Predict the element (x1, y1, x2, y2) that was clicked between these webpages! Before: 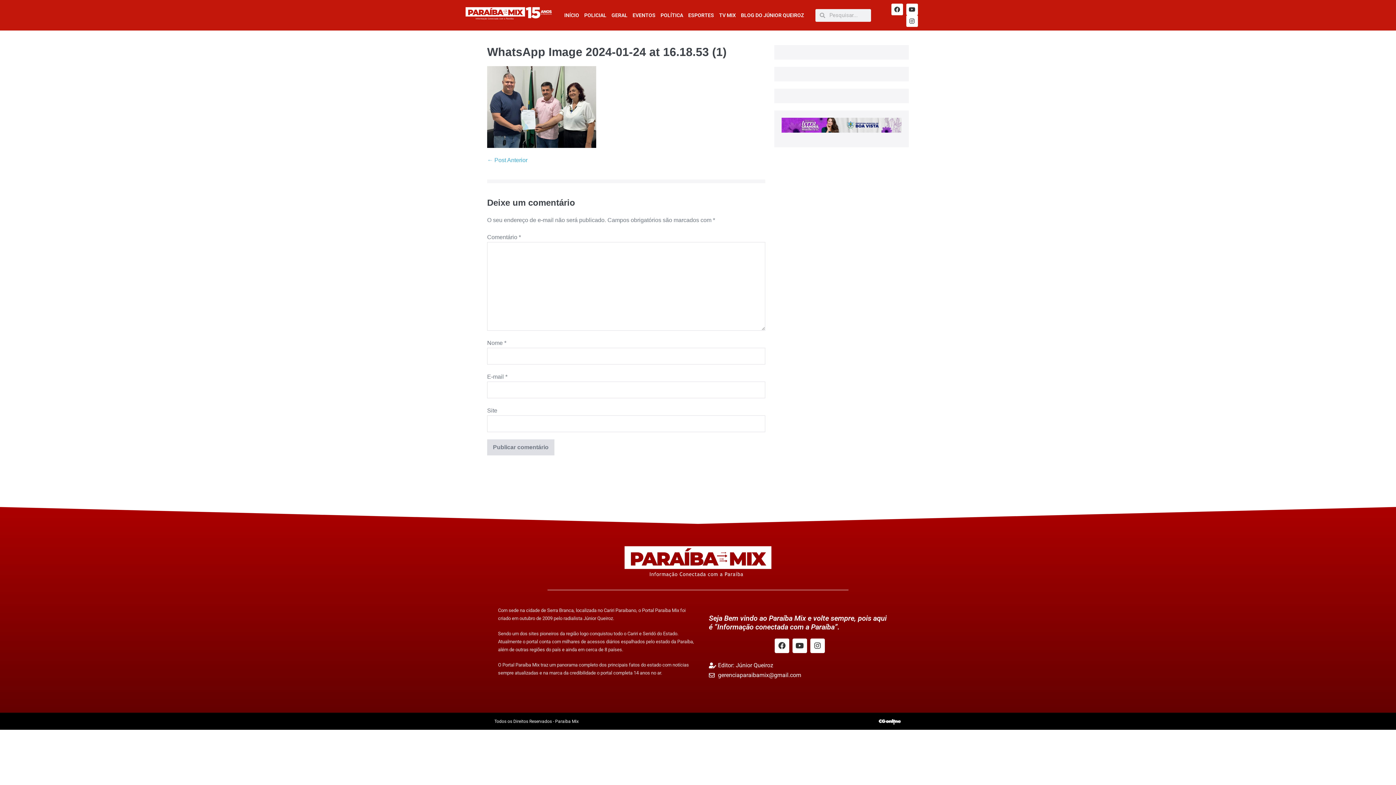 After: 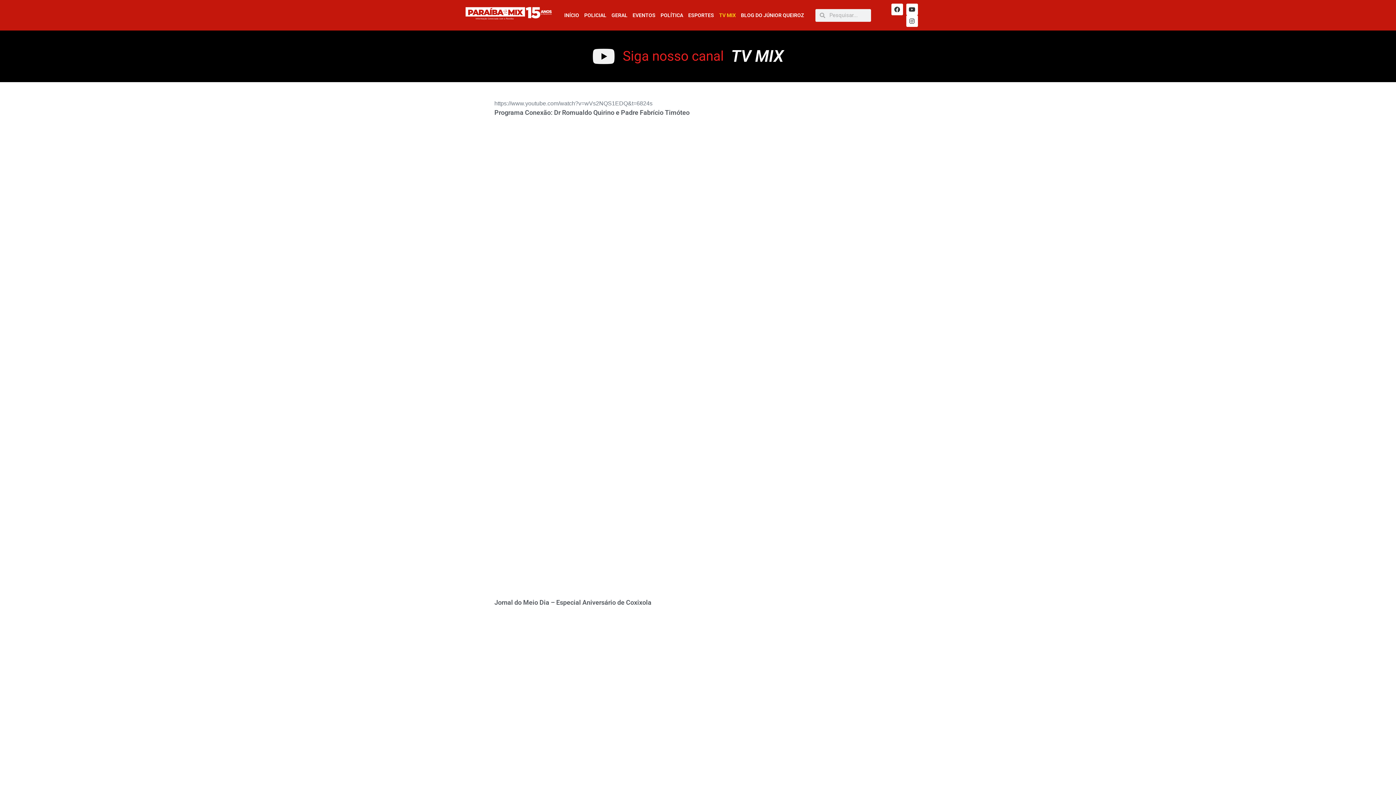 Action: label: TV MIX bbox: (716, 6, 738, 23)